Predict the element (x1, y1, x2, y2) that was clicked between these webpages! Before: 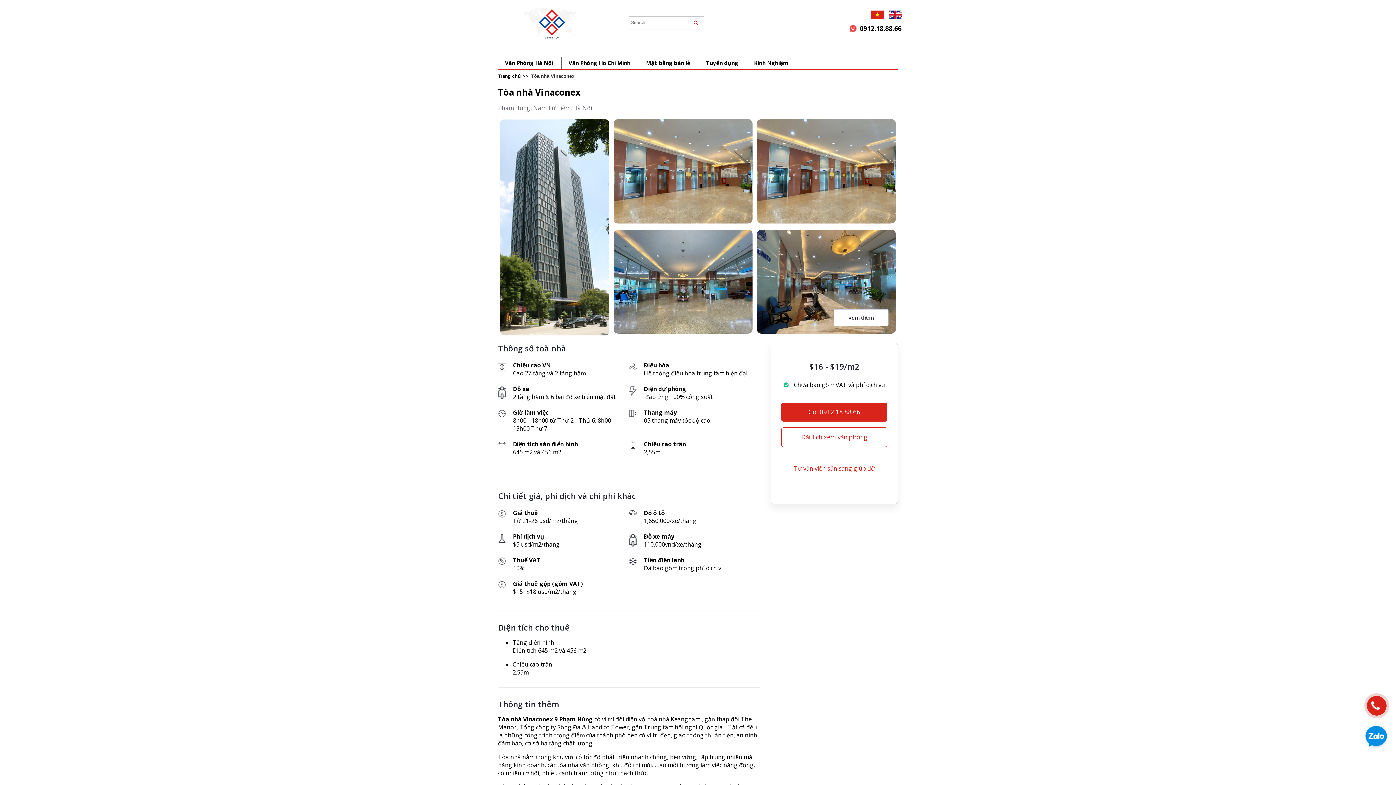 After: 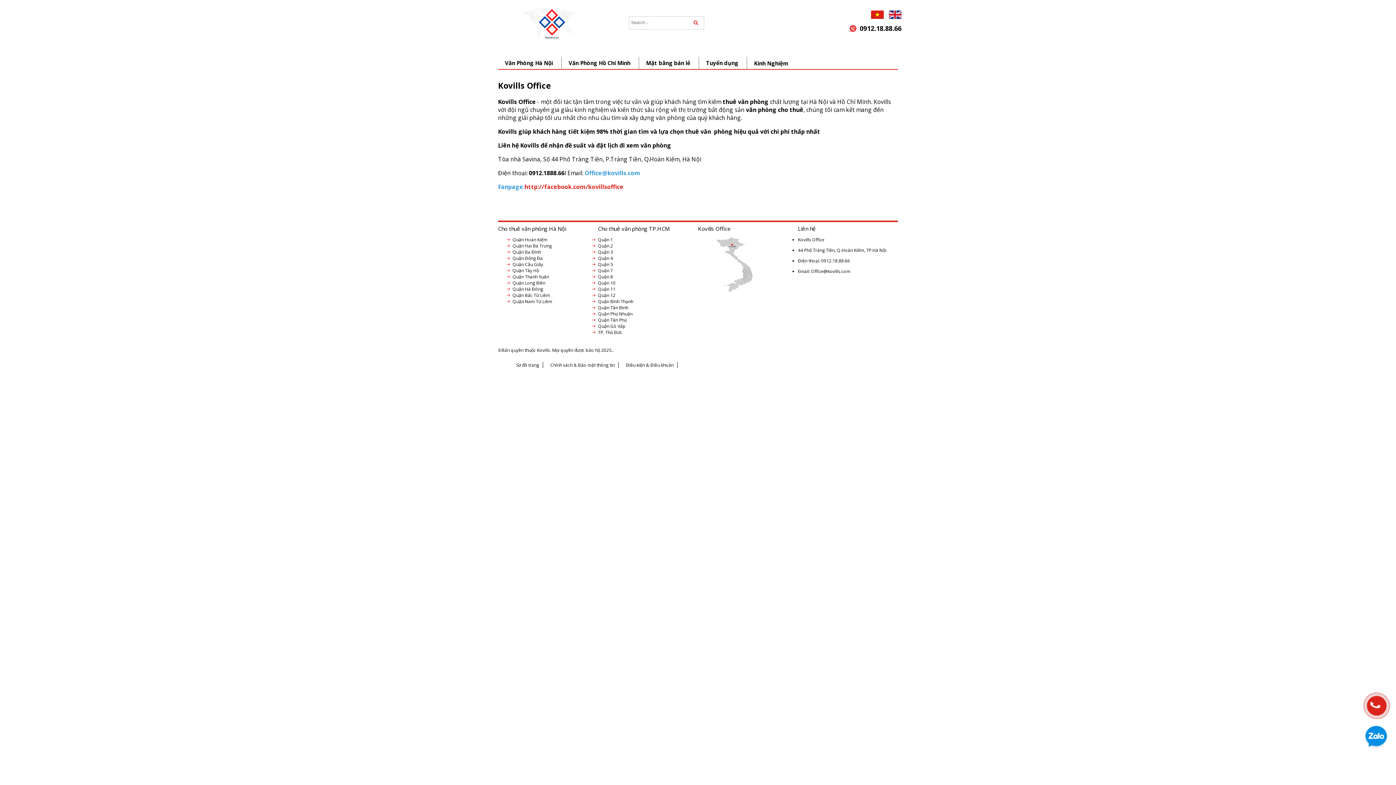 Action: label: Kinh Nghiệm bbox: (748, 56, 793, 71)